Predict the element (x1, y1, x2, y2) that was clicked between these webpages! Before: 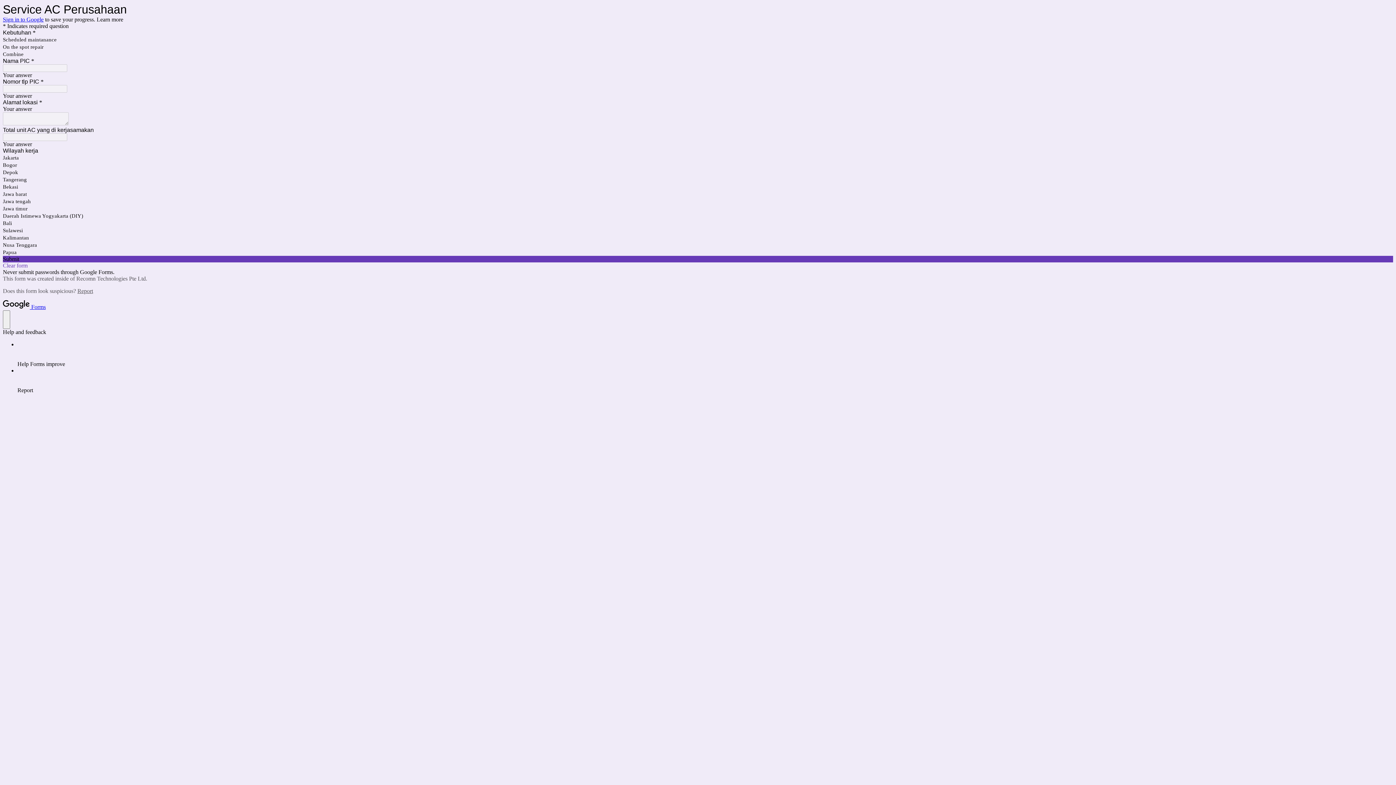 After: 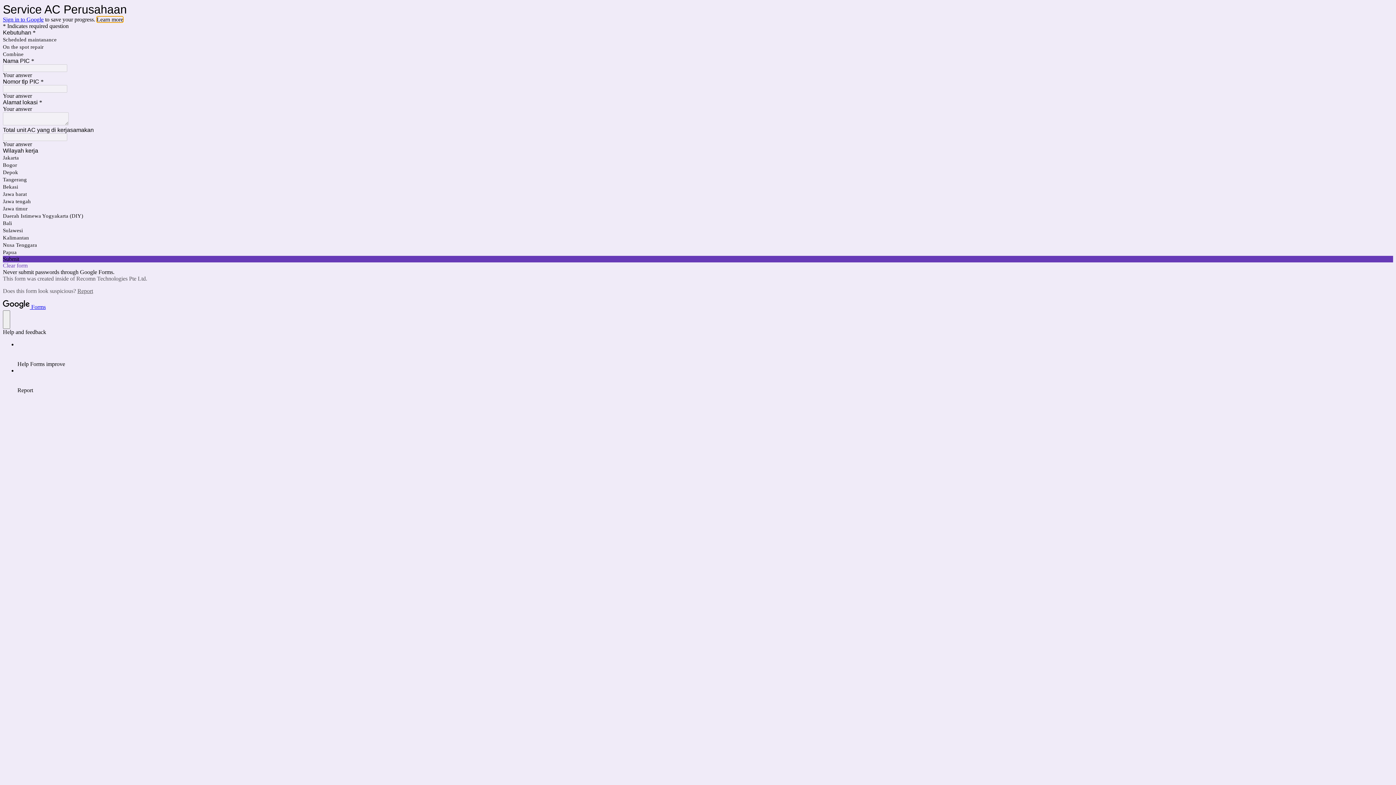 Action: bbox: (96, 16, 123, 22) label: Learn more